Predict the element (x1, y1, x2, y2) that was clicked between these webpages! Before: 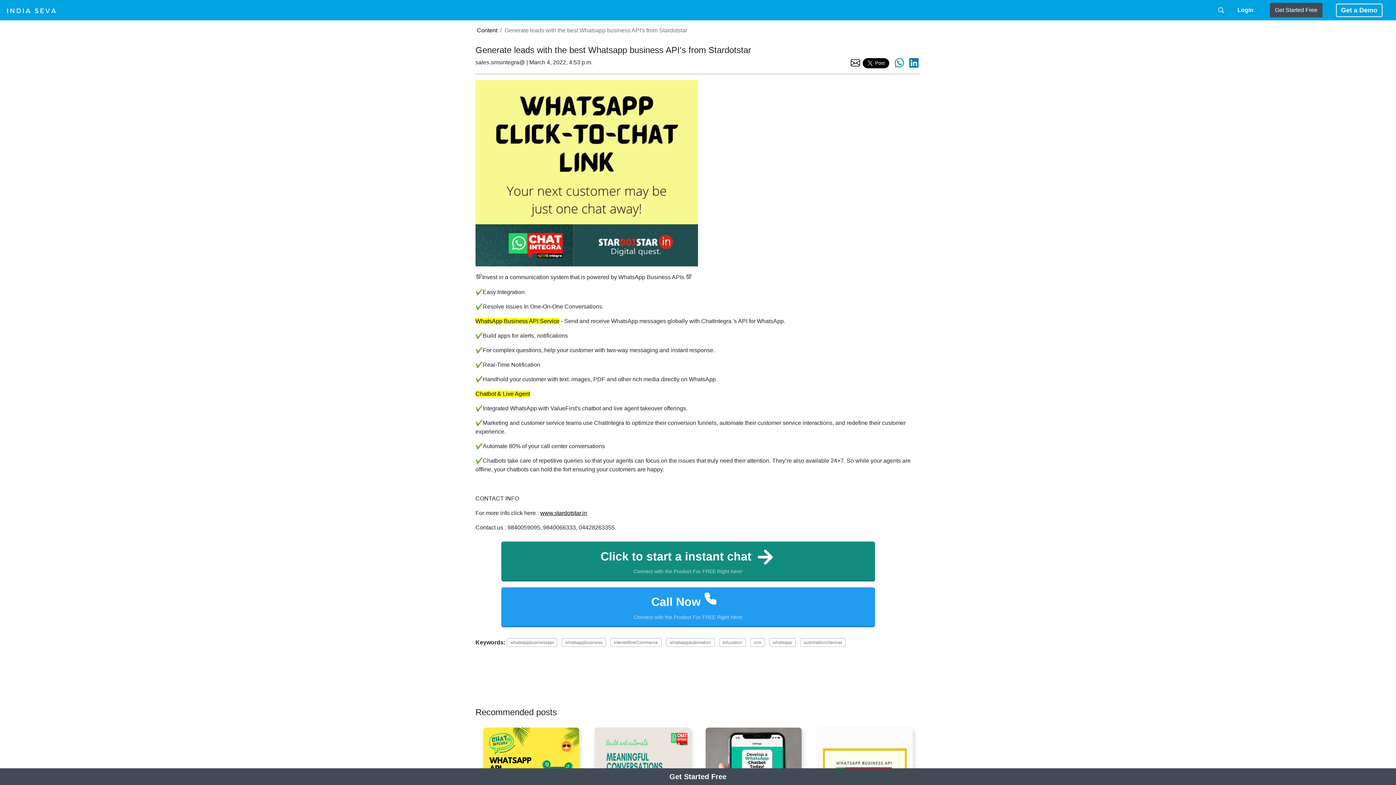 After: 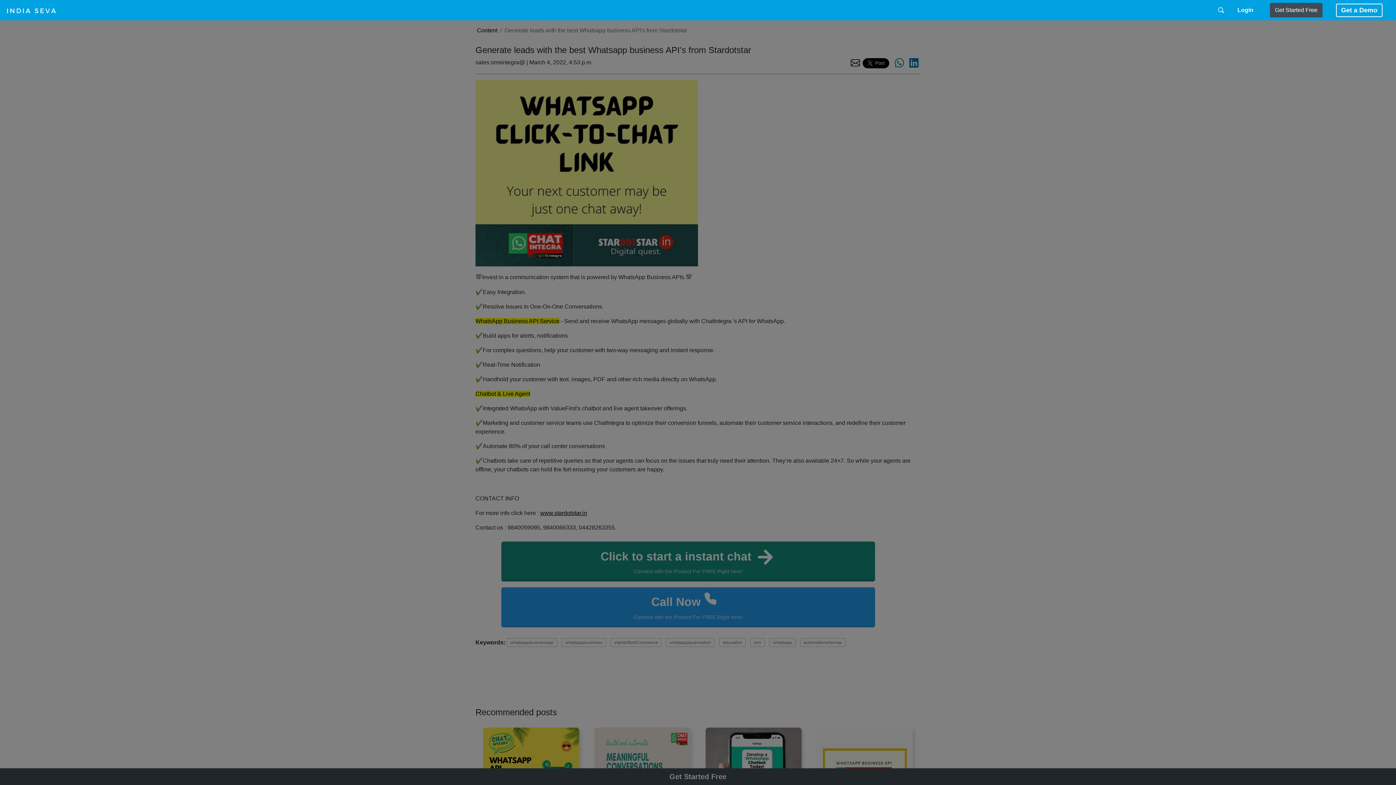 Action: label: Click to start a instant chat 
Connect with the Product For FREE Right here! bbox: (501, 541, 875, 581)